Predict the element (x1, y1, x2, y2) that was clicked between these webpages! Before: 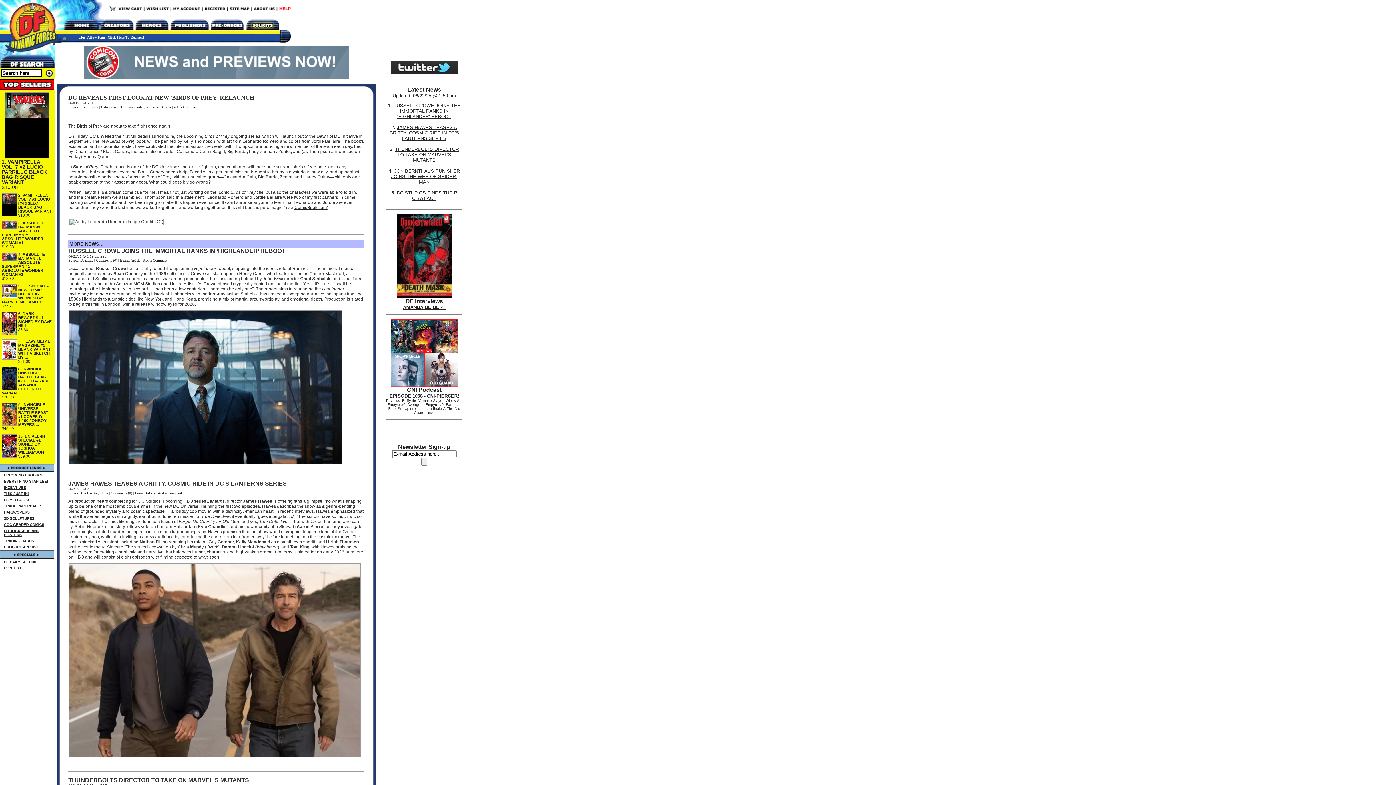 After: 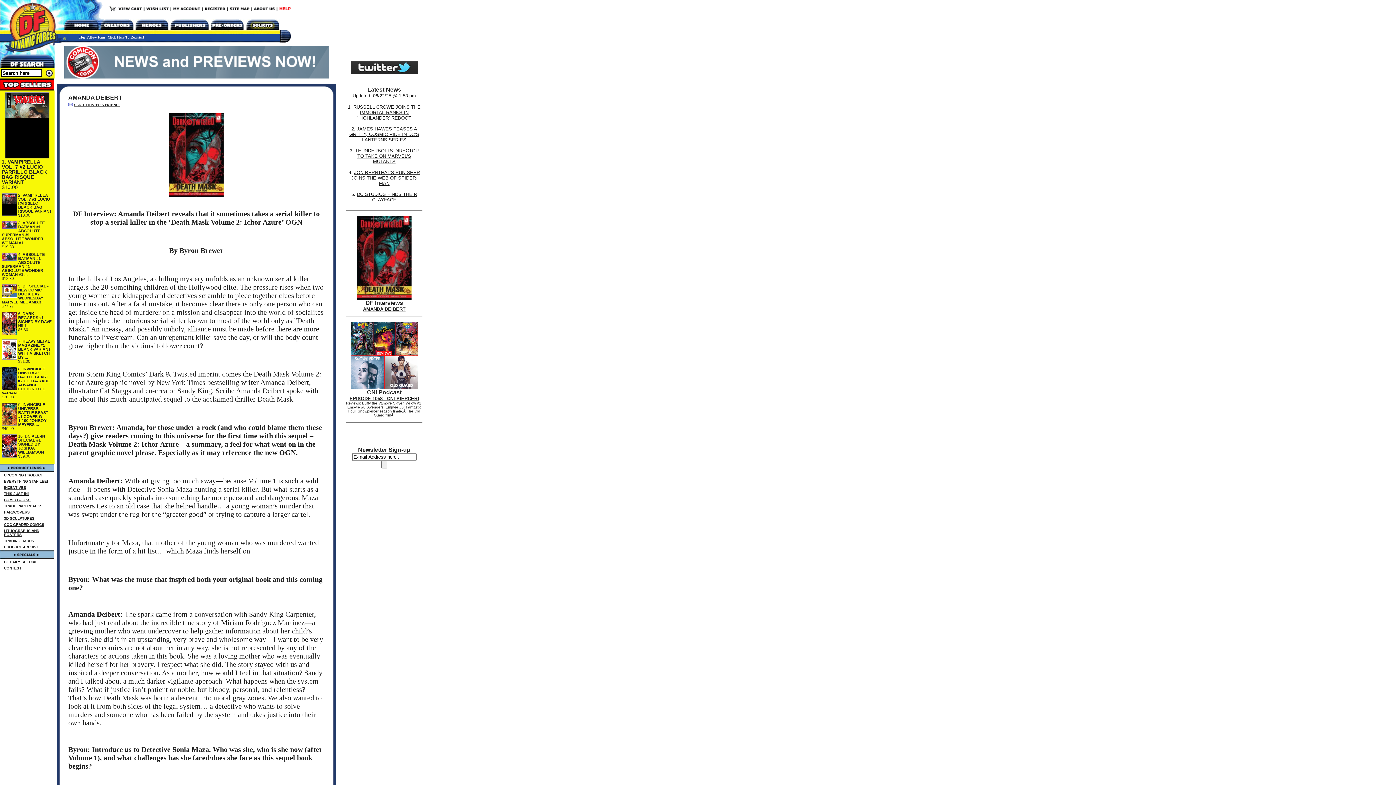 Action: label: AMANDA DEIBERT bbox: (403, 304, 445, 310)